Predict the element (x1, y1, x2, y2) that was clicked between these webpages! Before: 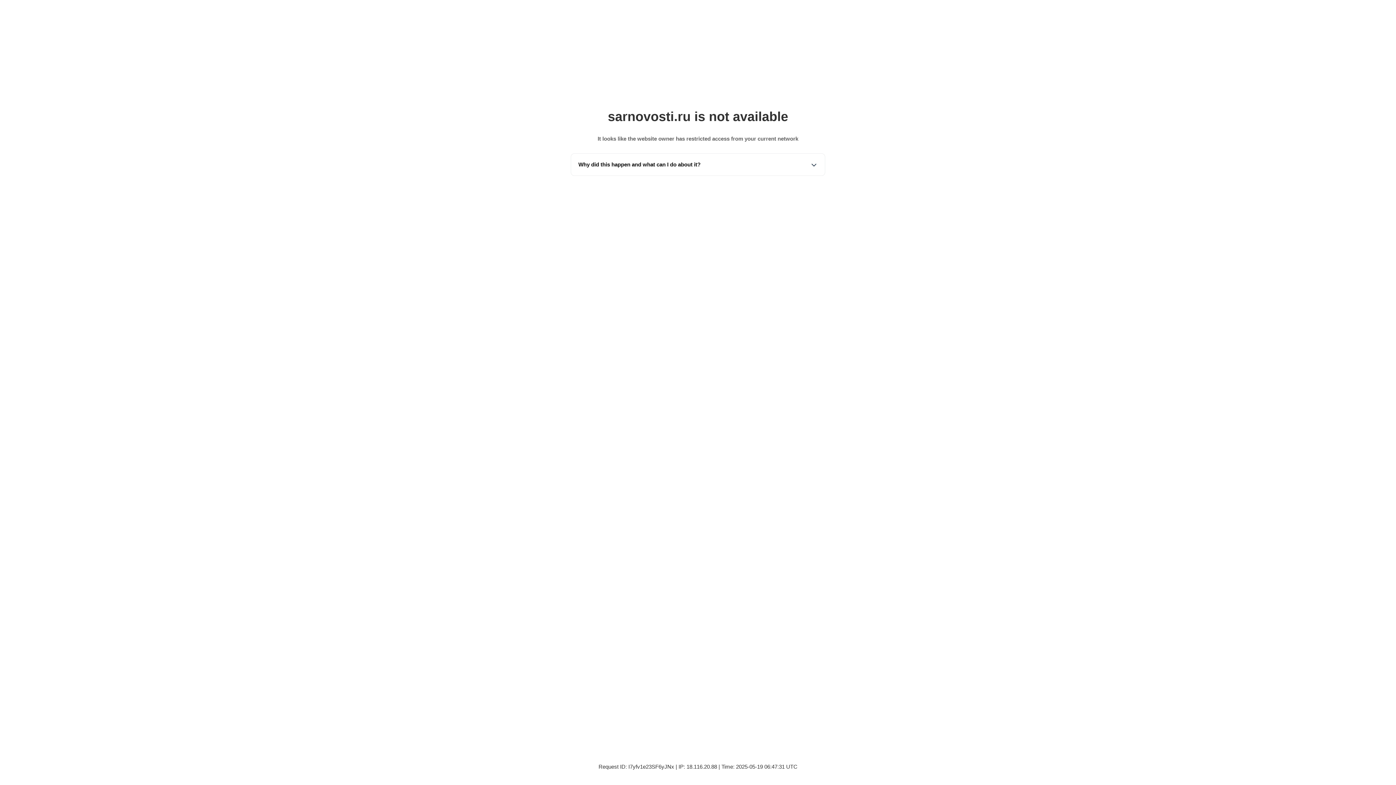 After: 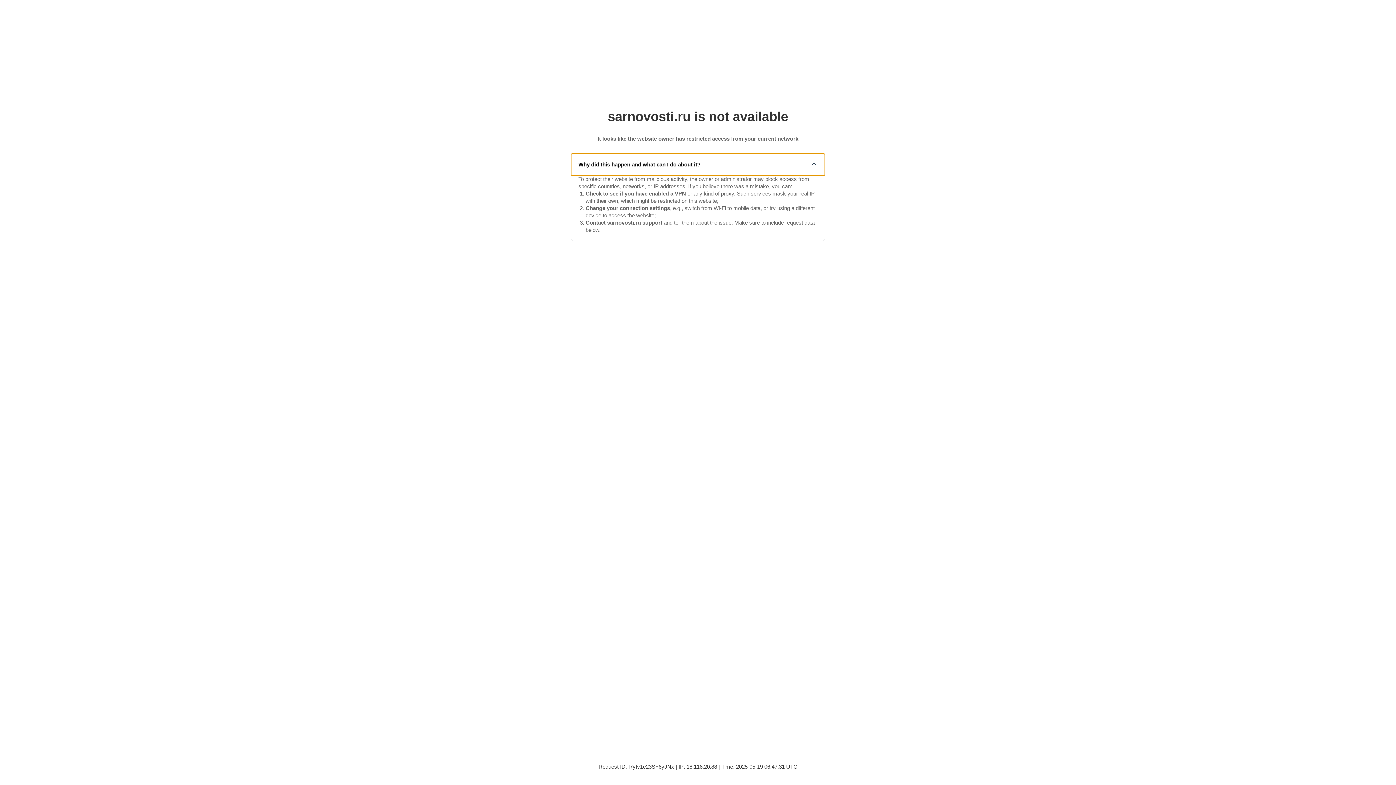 Action: bbox: (571, 153, 825, 175) label: Why did this happen and what can I do about it?